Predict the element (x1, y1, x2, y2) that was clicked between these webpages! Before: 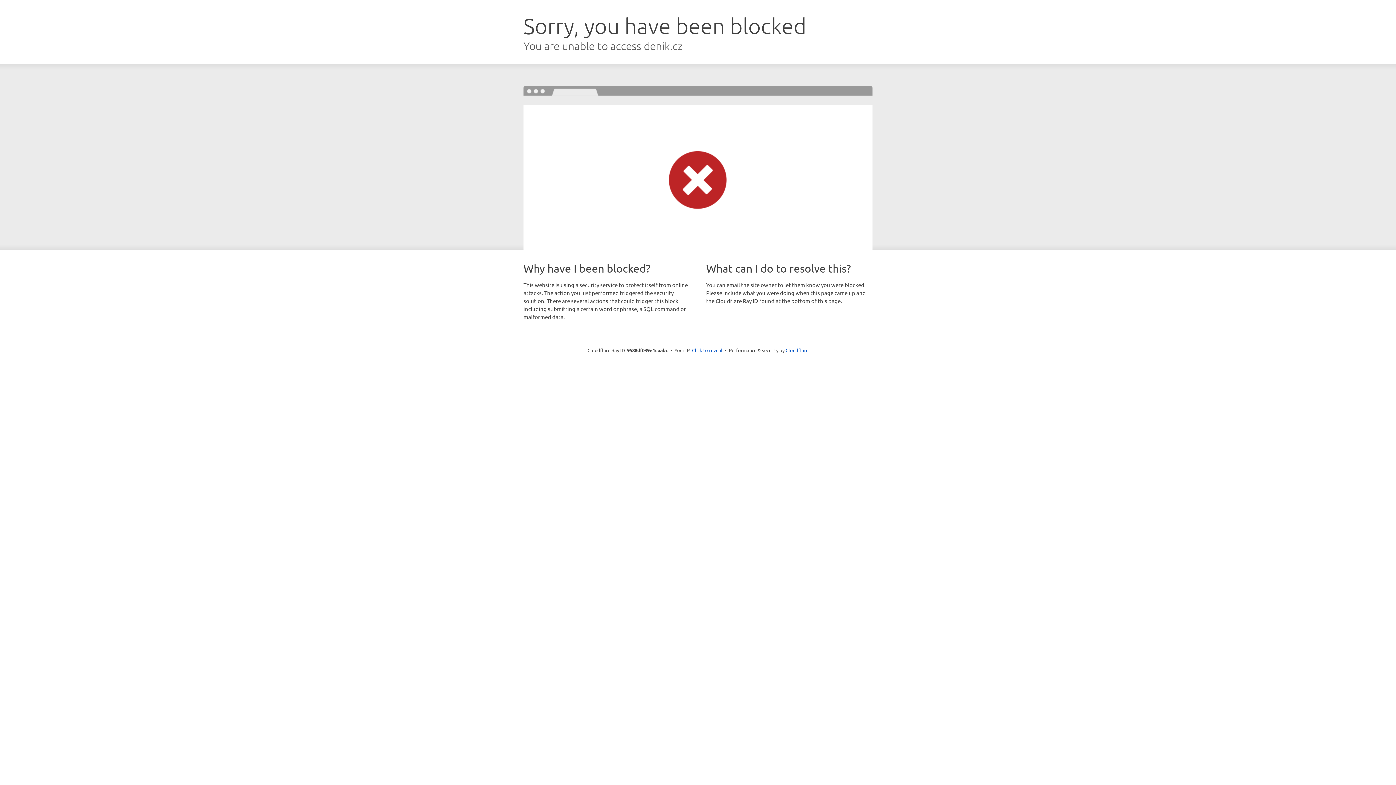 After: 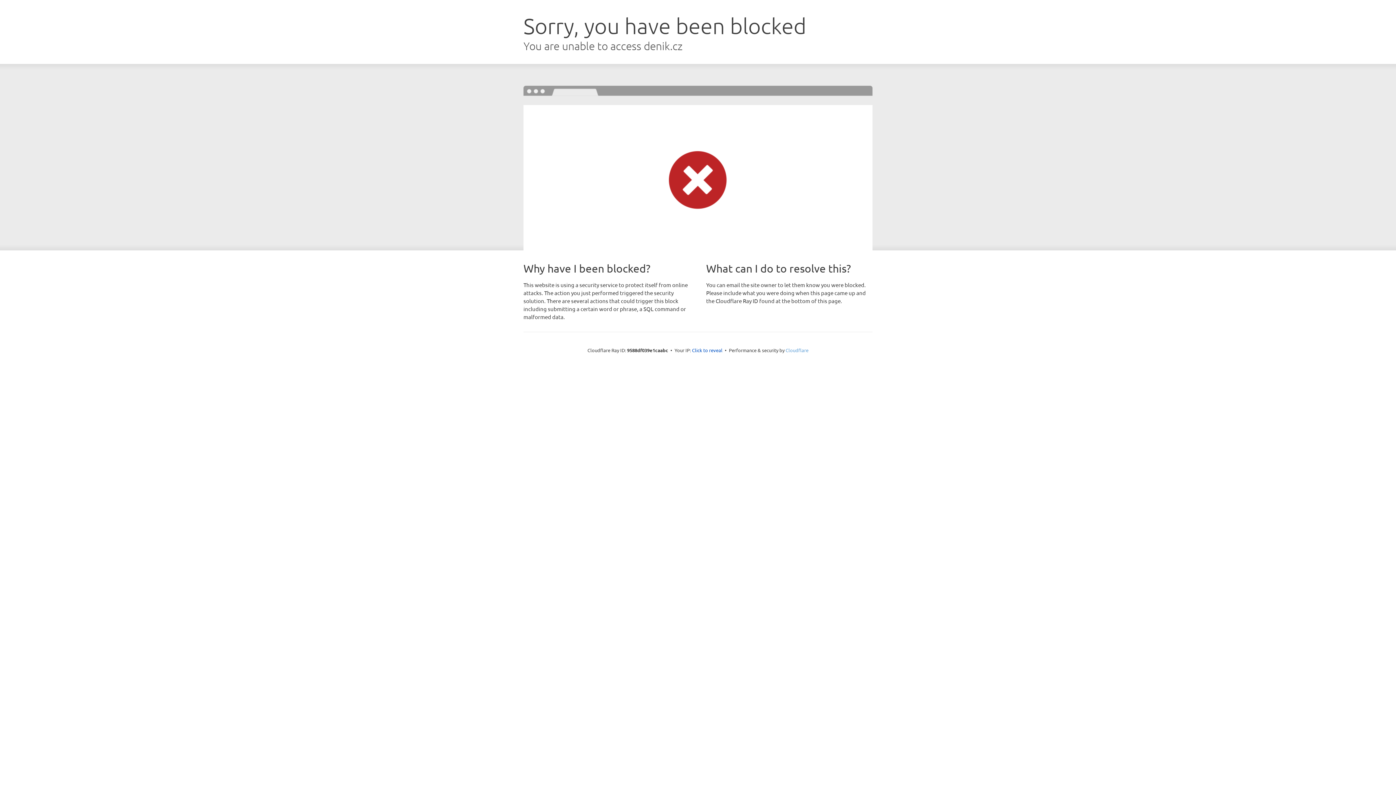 Action: bbox: (785, 347, 808, 353) label: Cloudflare